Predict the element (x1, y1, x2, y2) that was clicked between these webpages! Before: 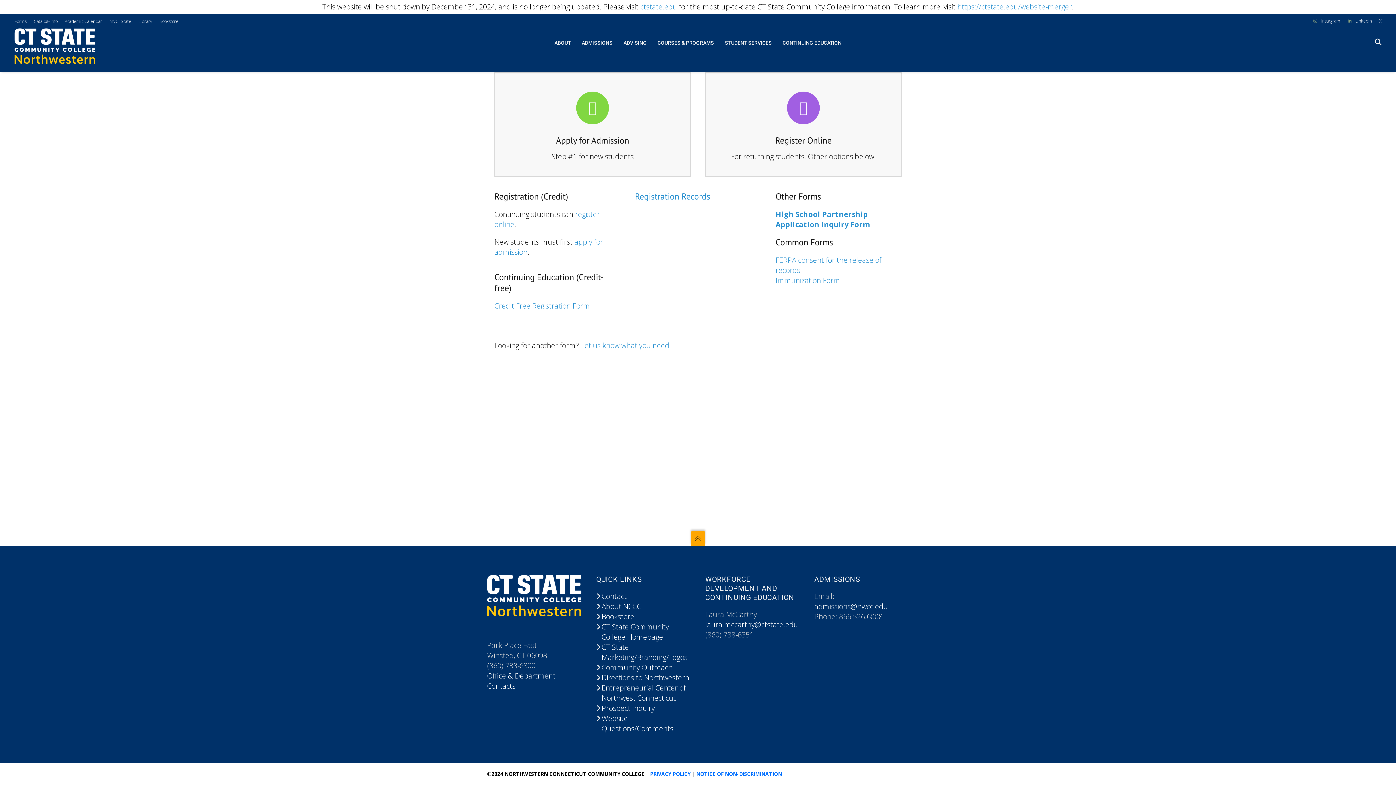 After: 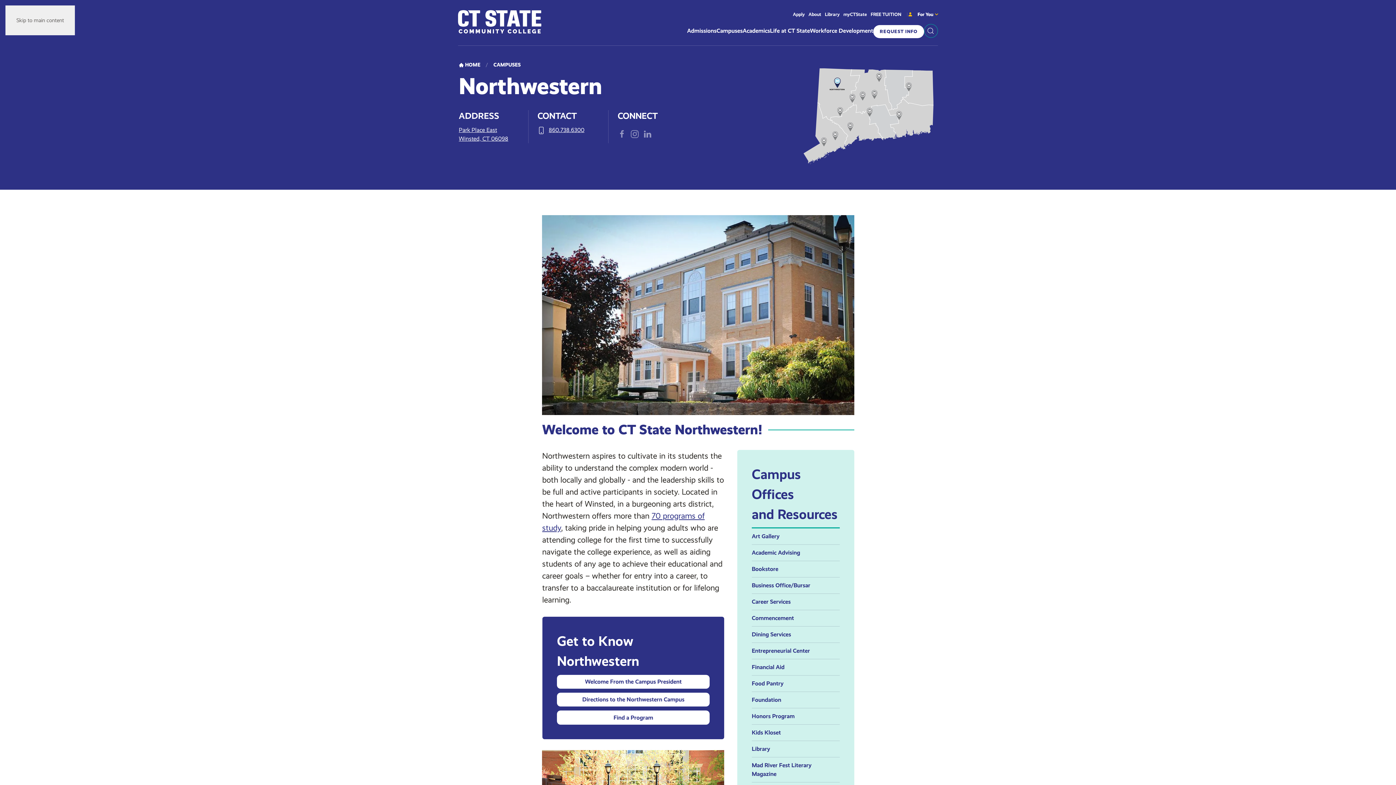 Action: bbox: (487, 623, 581, 632)